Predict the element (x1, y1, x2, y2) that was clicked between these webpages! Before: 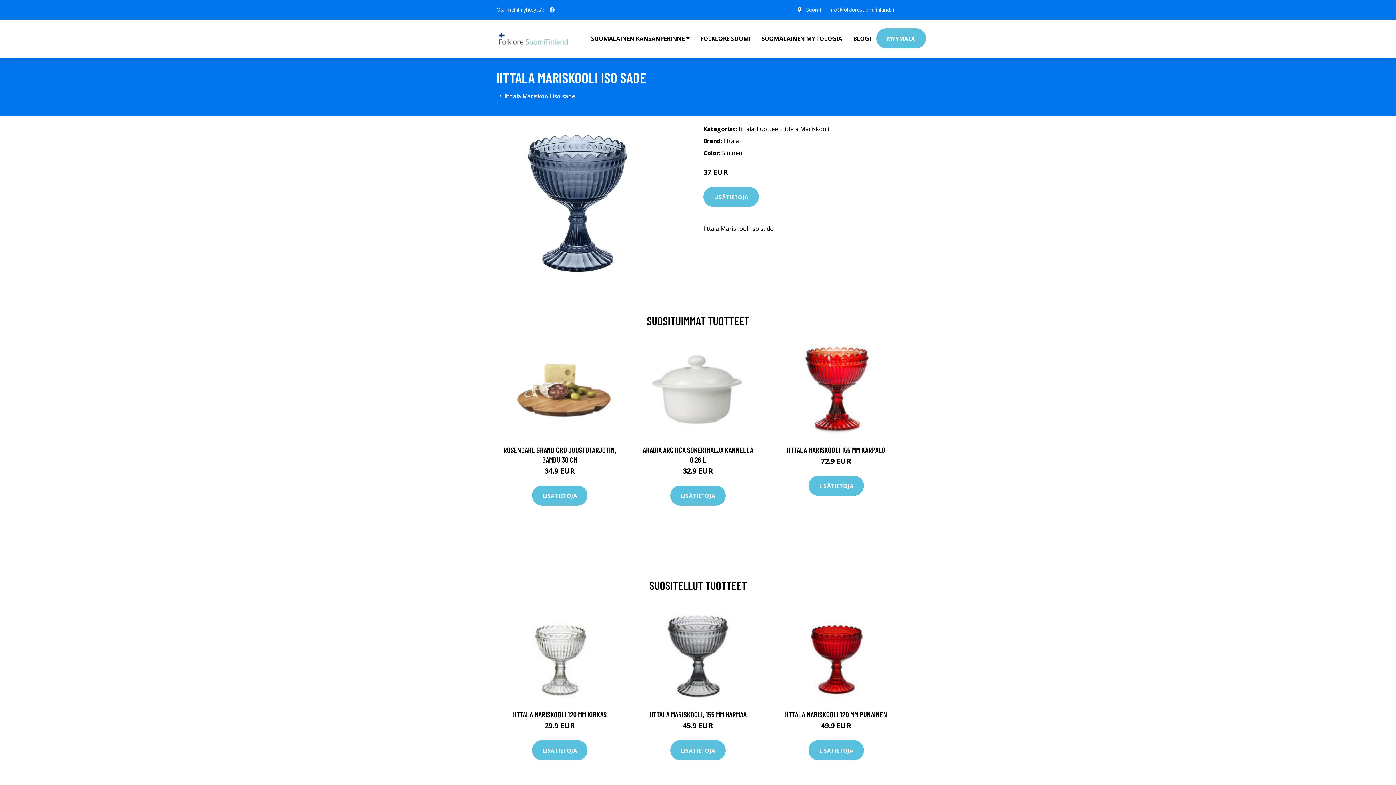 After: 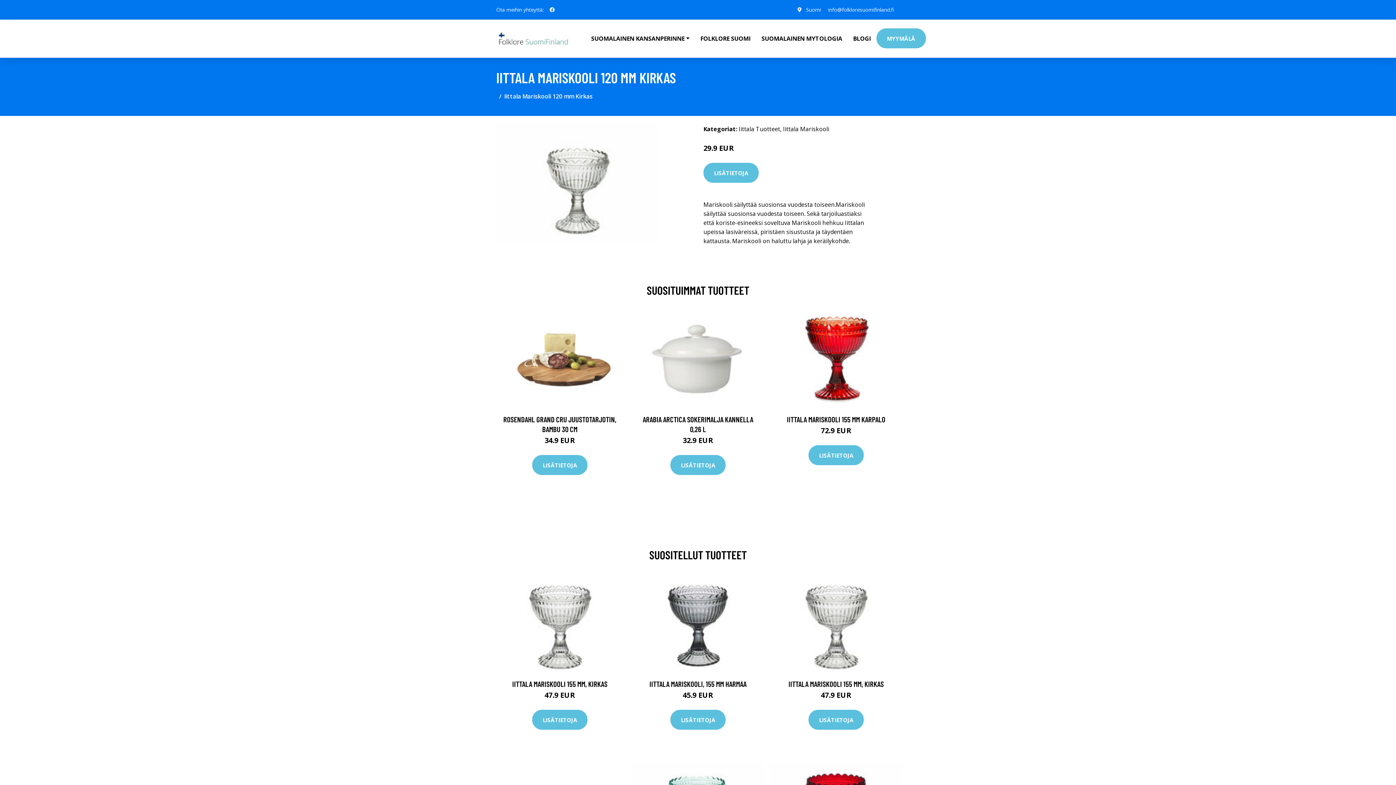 Action: bbox: (513, 710, 606, 719) label: IITTALA MARISKOOLI 120 MM KIRKAS